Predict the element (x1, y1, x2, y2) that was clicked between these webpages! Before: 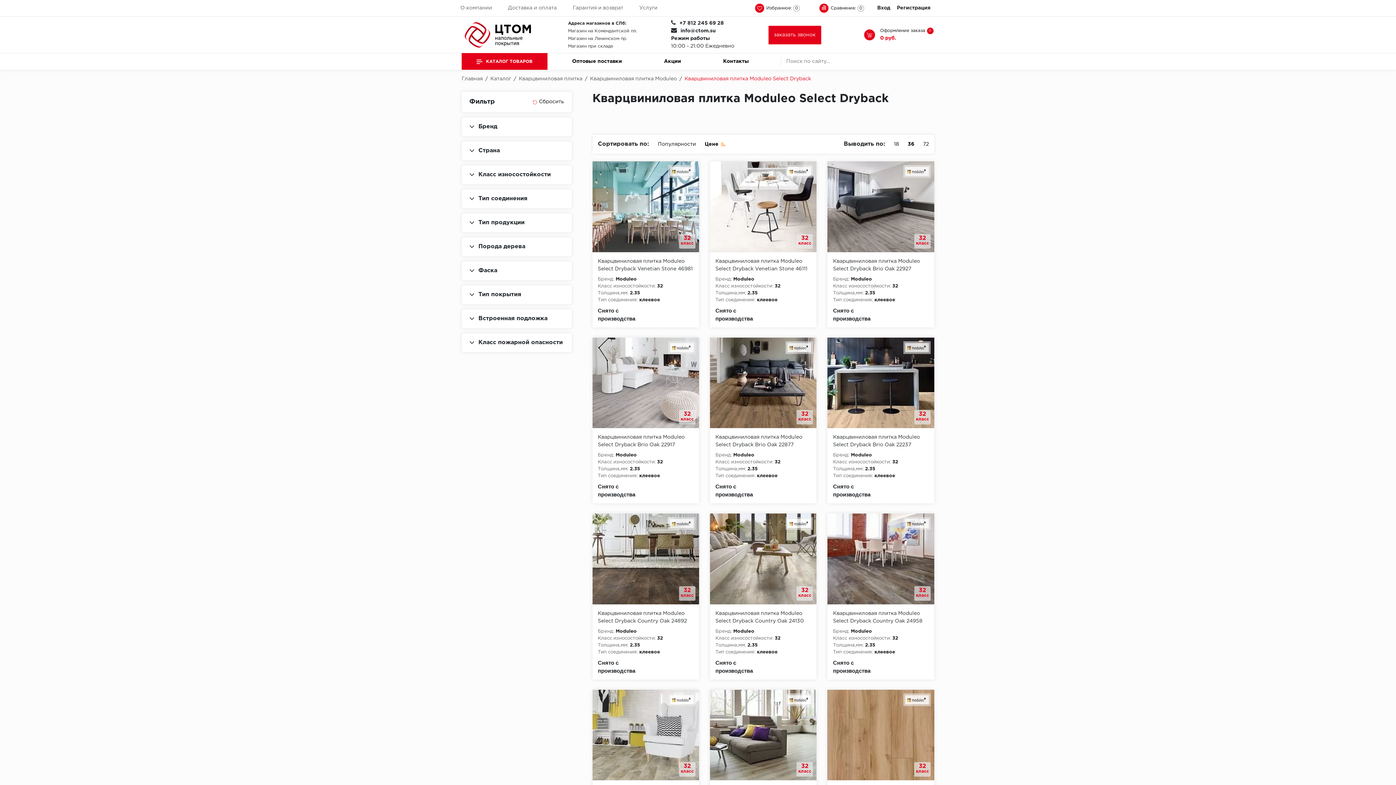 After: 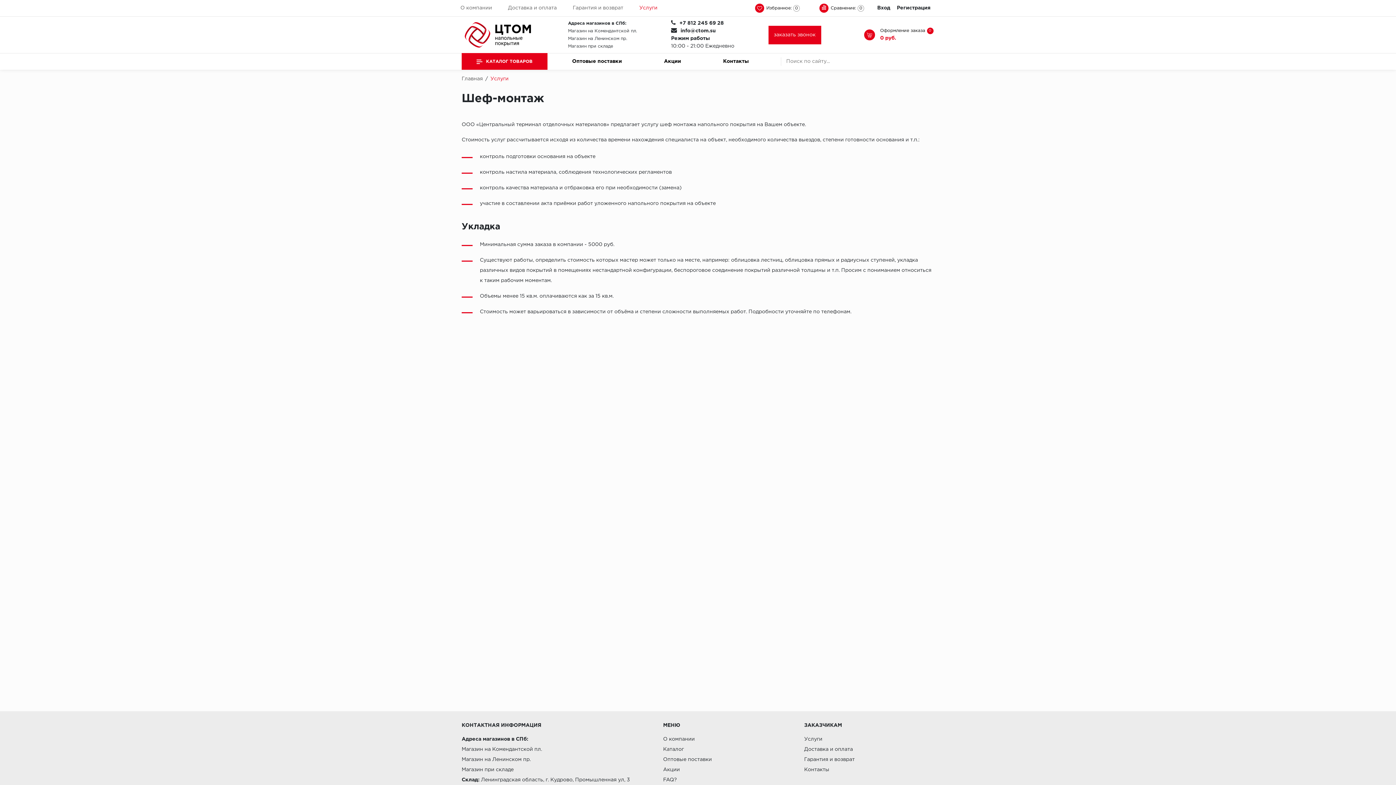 Action: label: Услуги bbox: (639, 5, 657, 10)